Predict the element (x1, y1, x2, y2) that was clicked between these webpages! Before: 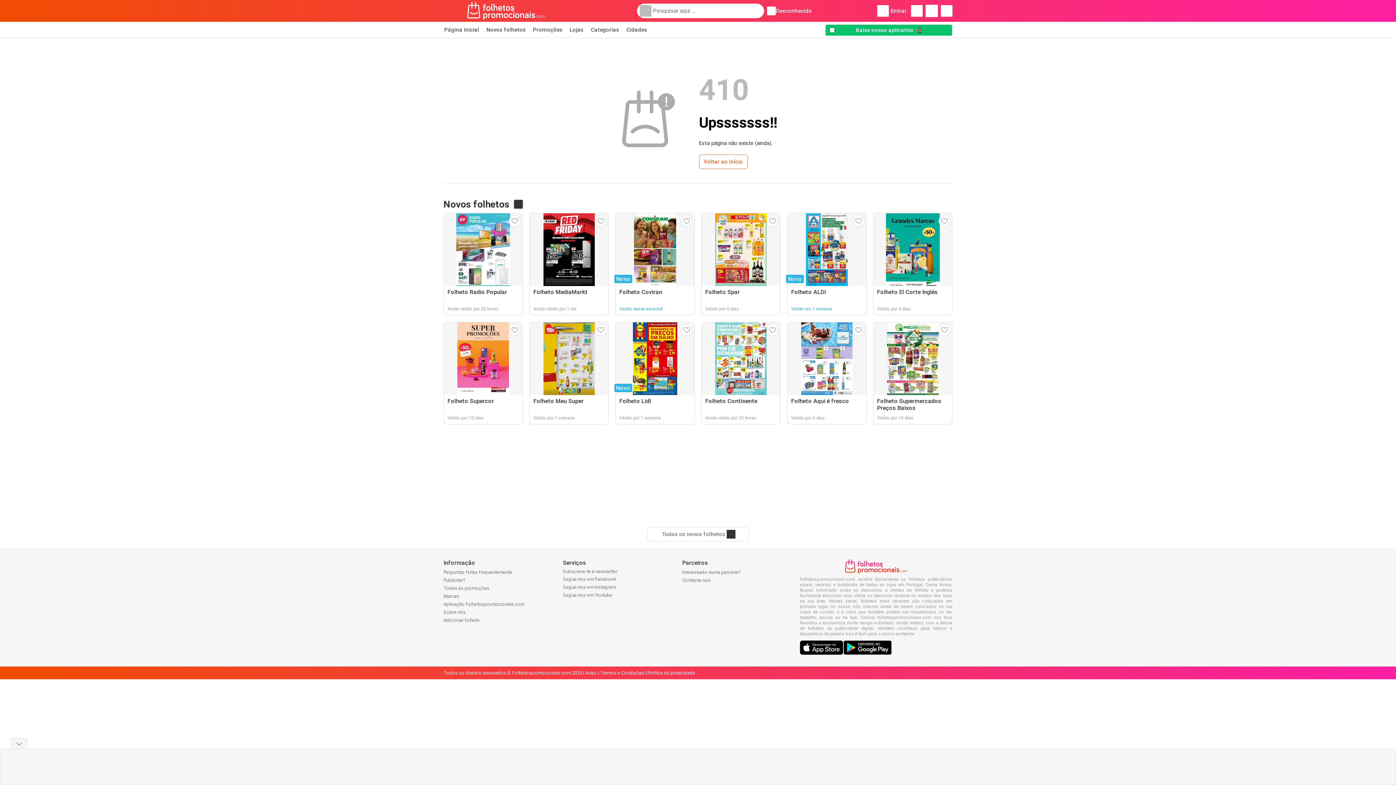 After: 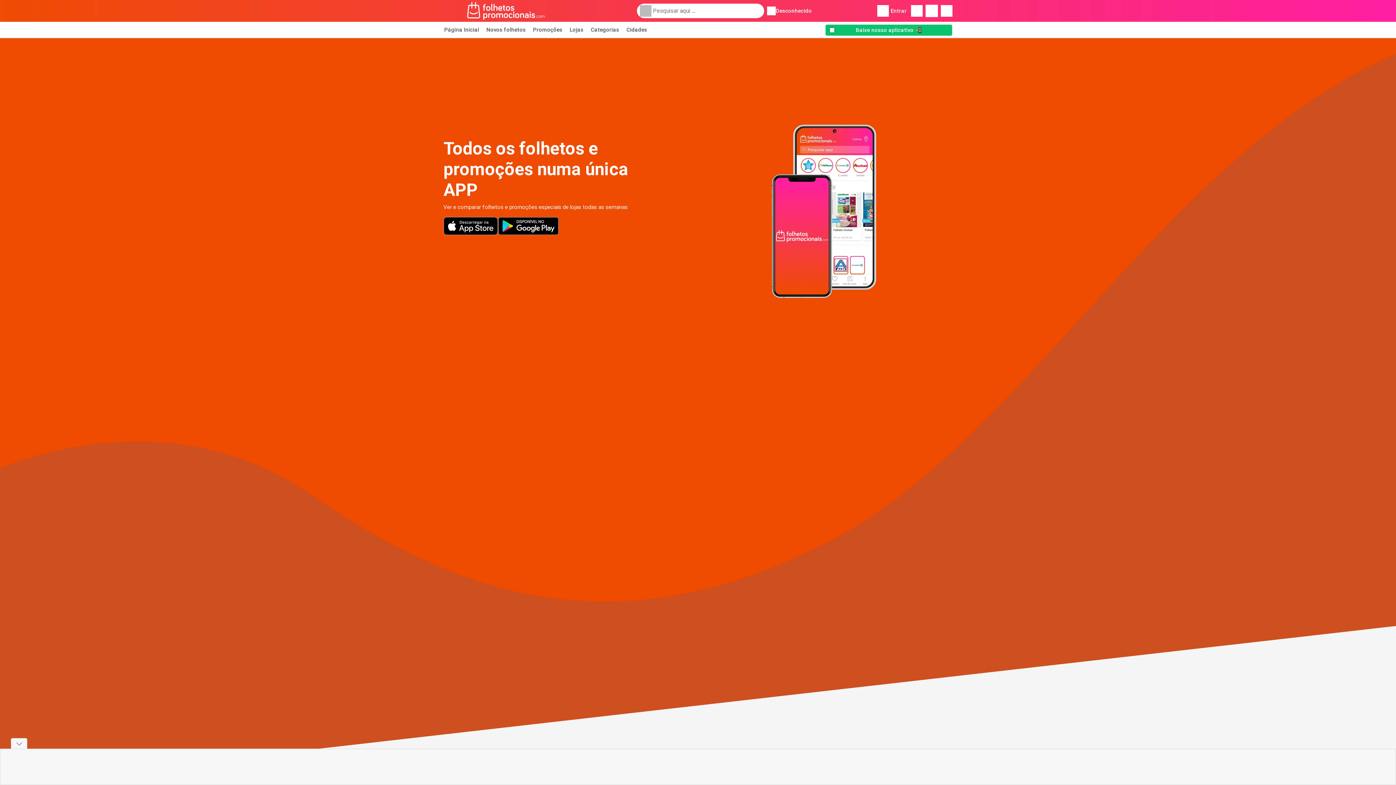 Action: label: Aplicação Folhetospromocionais.com bbox: (443, 601, 524, 607)